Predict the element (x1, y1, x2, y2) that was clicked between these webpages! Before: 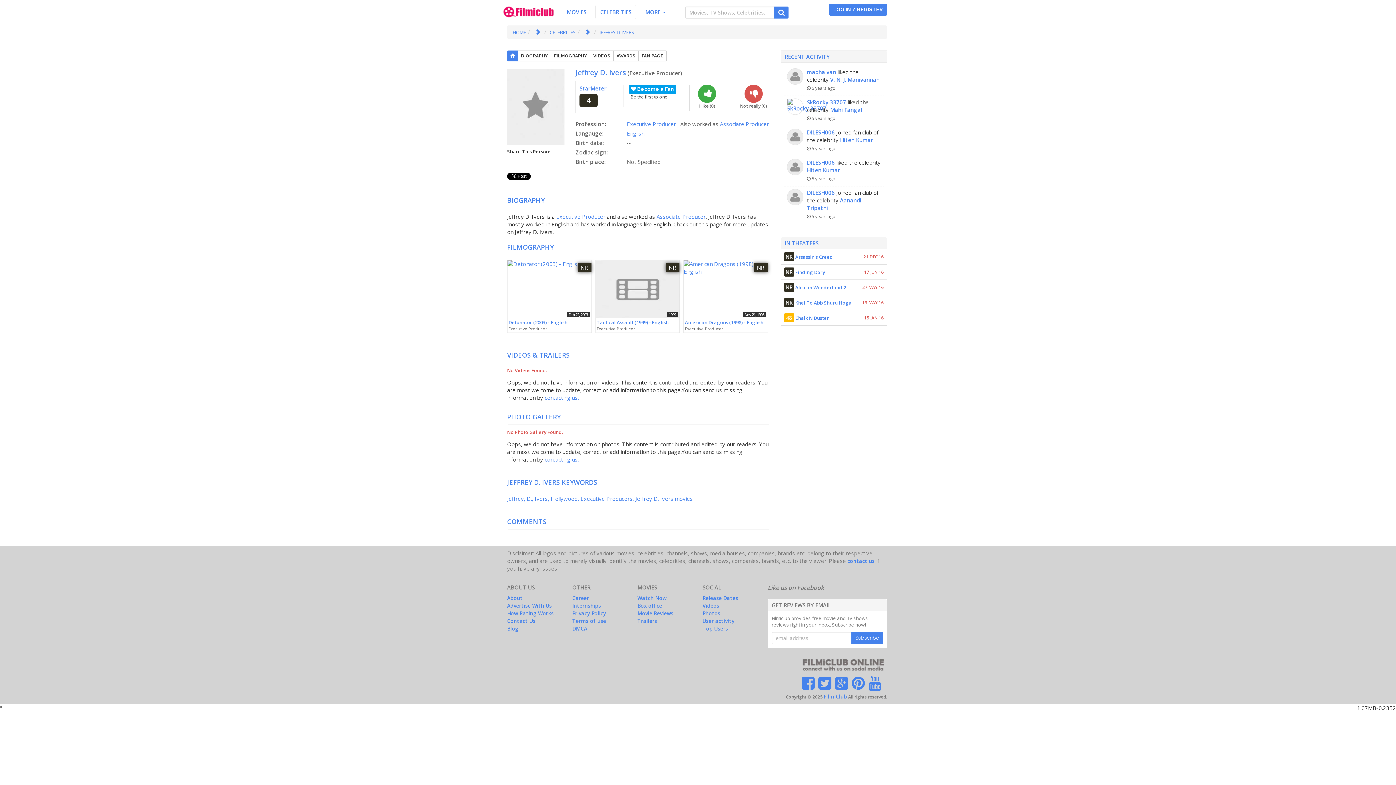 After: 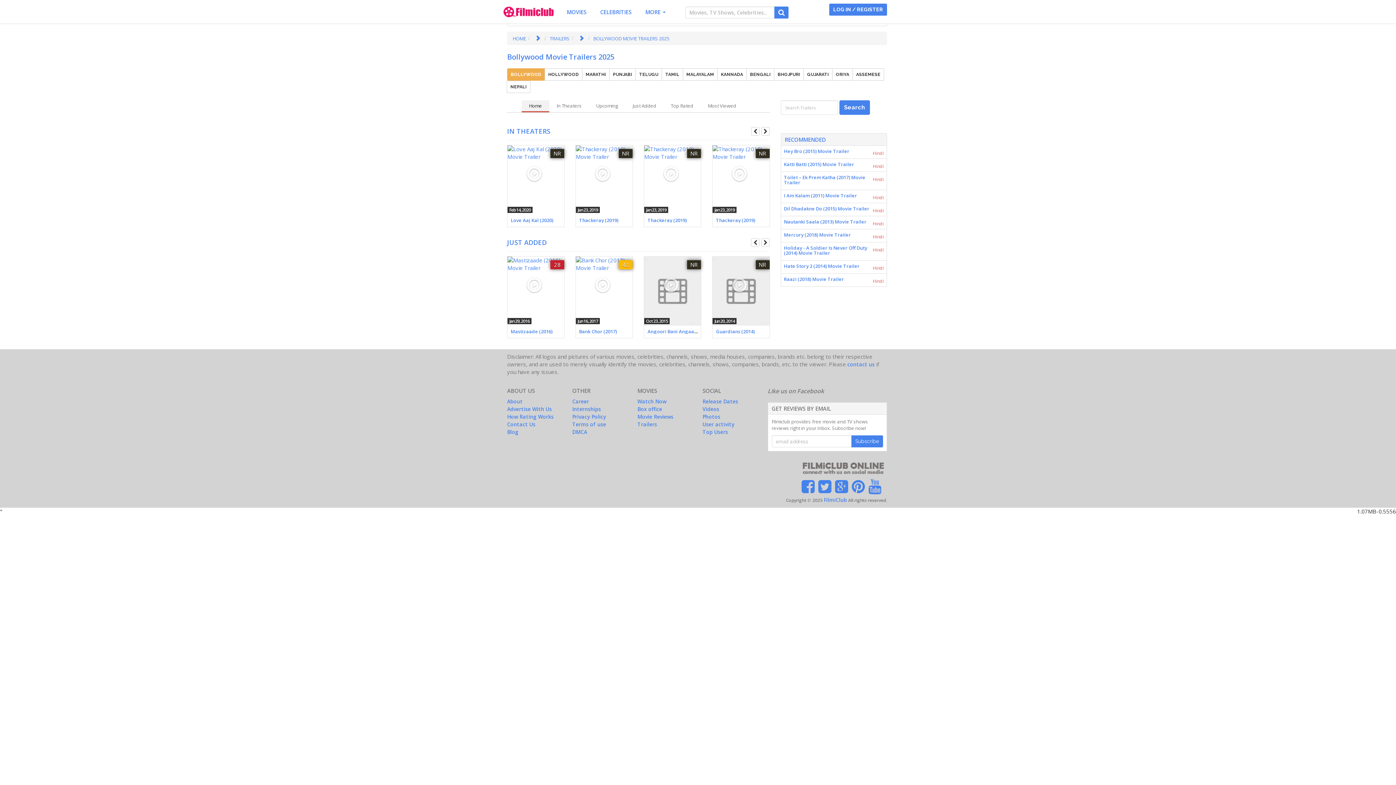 Action: bbox: (637, 617, 657, 624) label: Trailers